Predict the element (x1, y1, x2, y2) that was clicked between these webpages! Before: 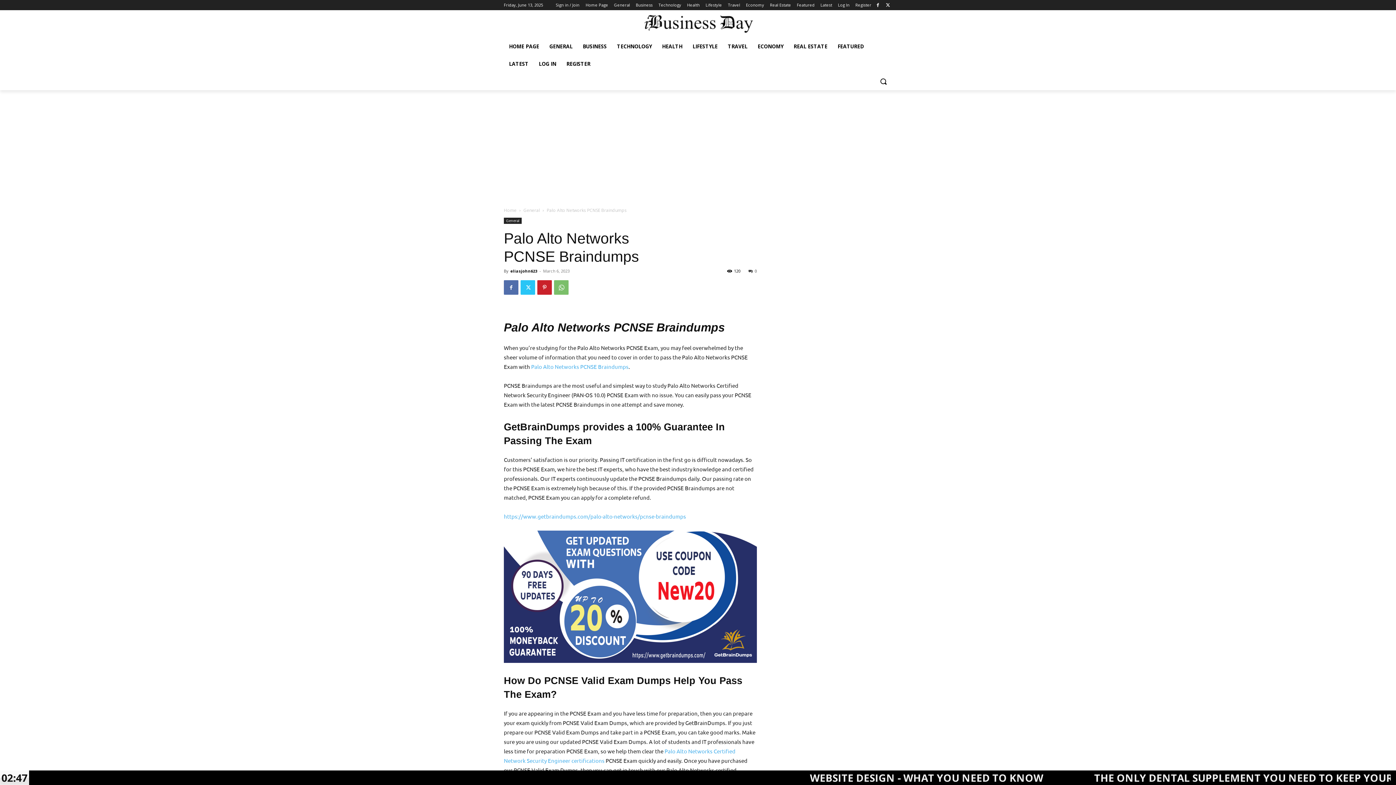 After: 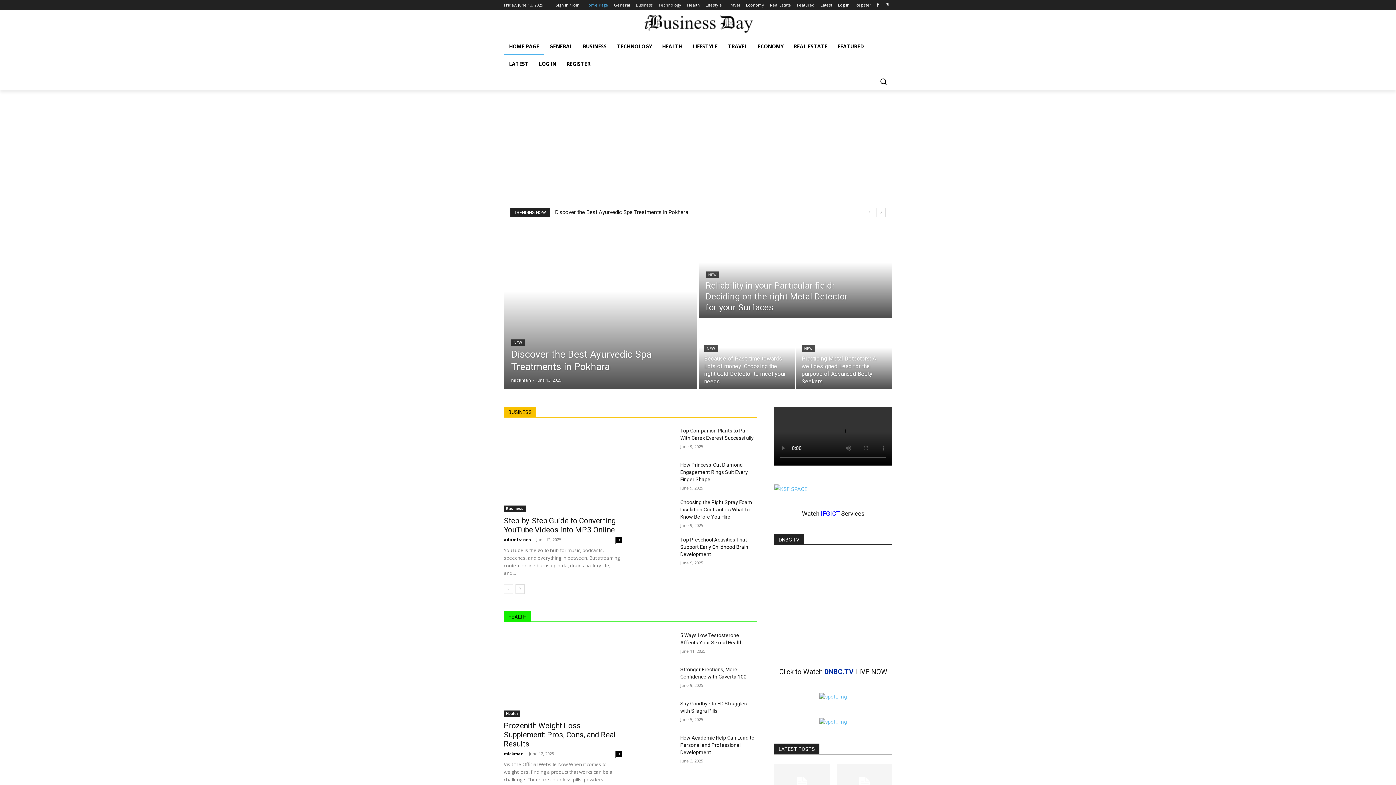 Action: bbox: (504, 10, 892, 37)